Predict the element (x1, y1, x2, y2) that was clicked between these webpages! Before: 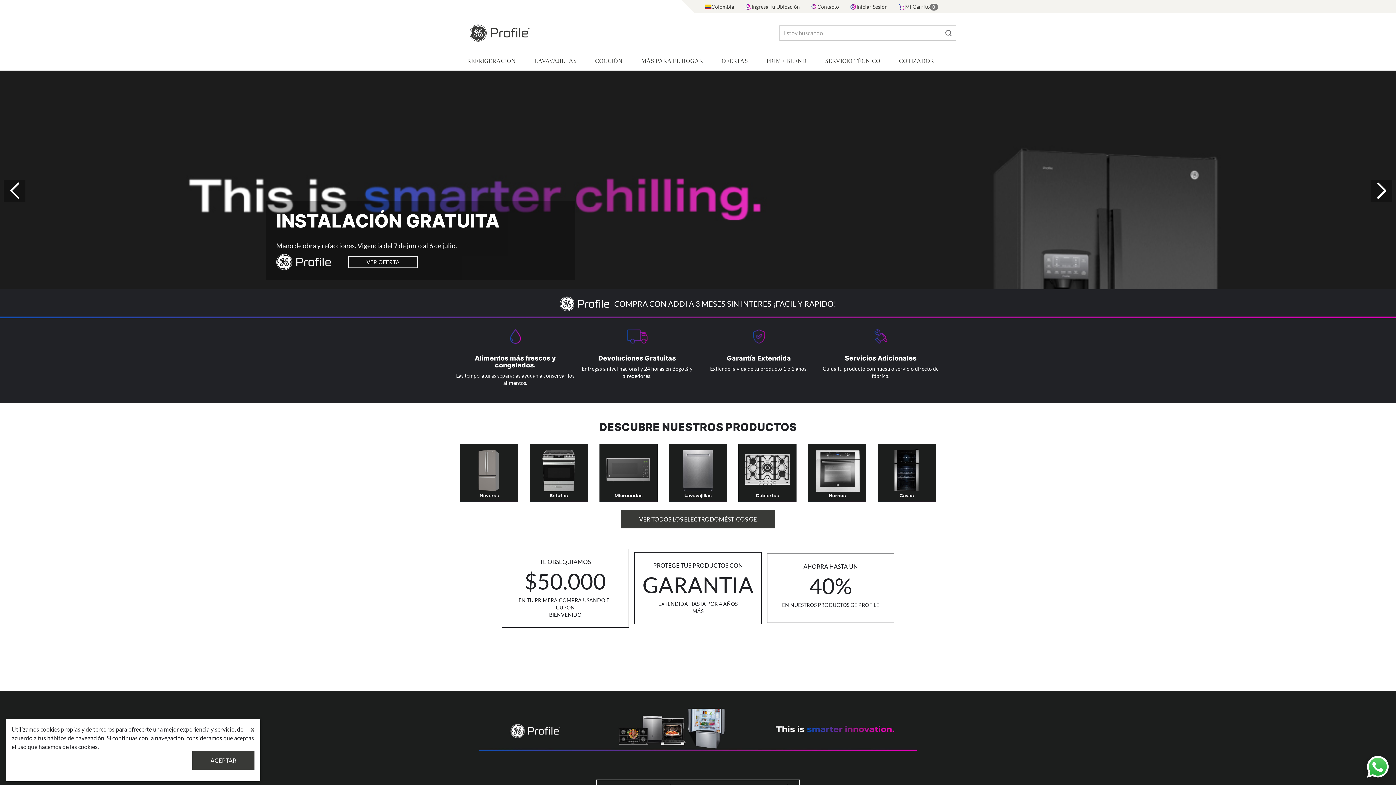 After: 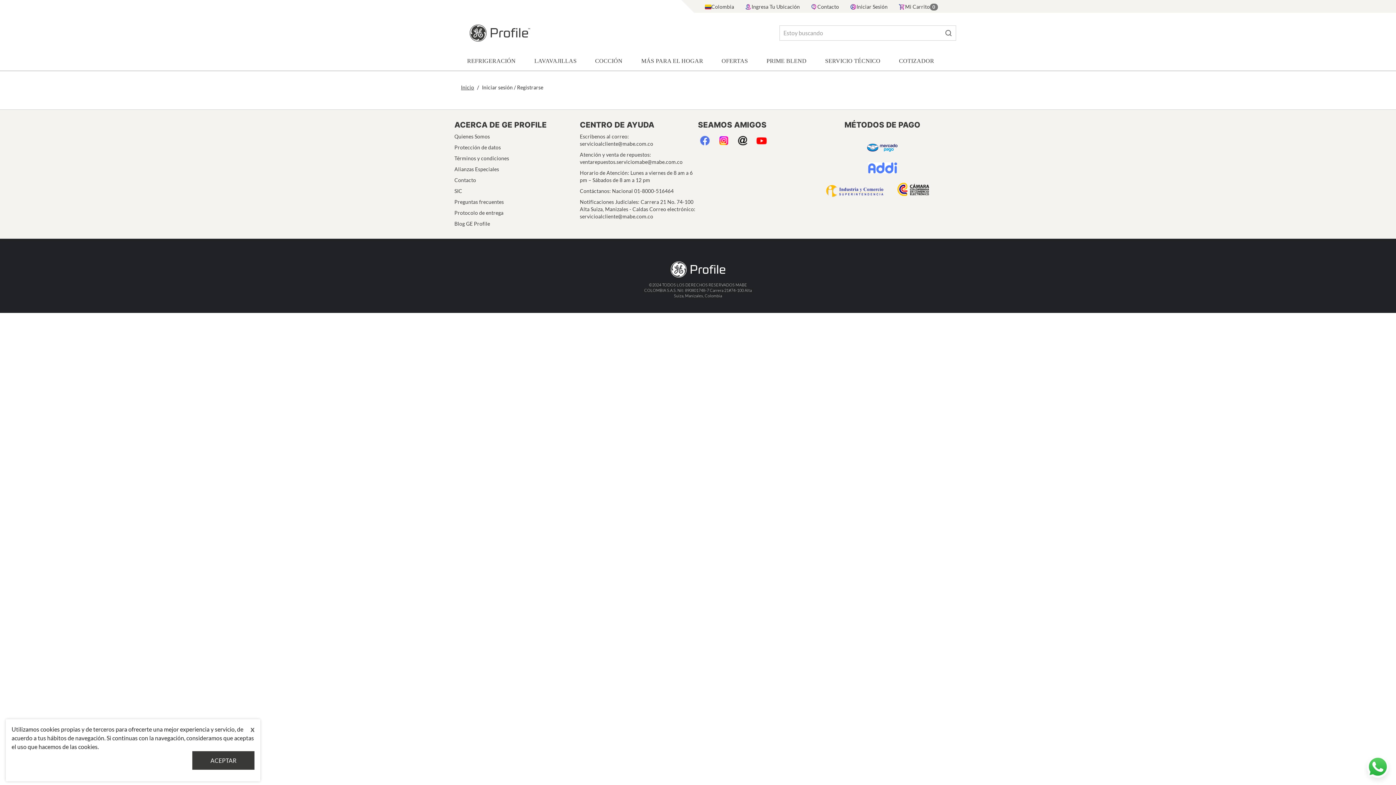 Action: bbox: (850, 3, 887, 10) label: Iniciar Sesión